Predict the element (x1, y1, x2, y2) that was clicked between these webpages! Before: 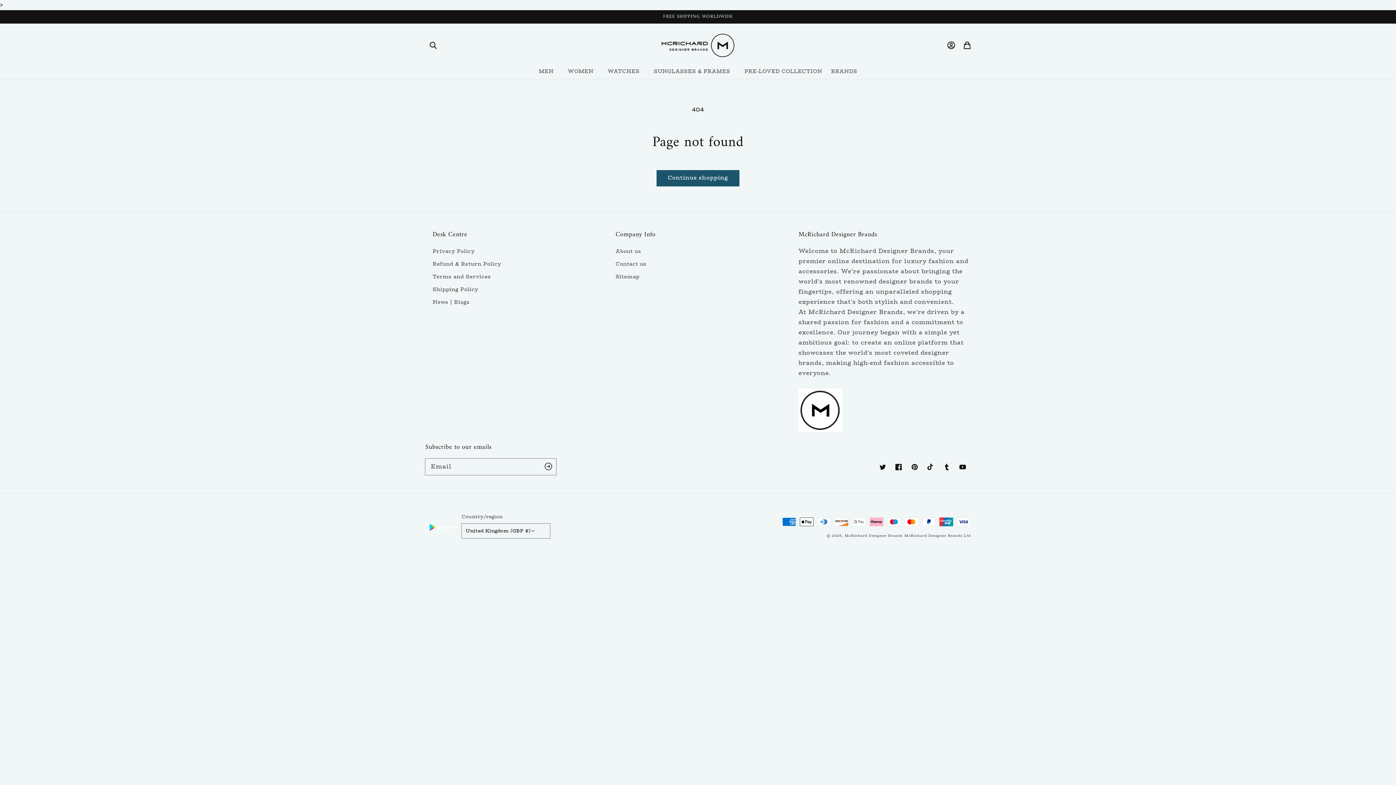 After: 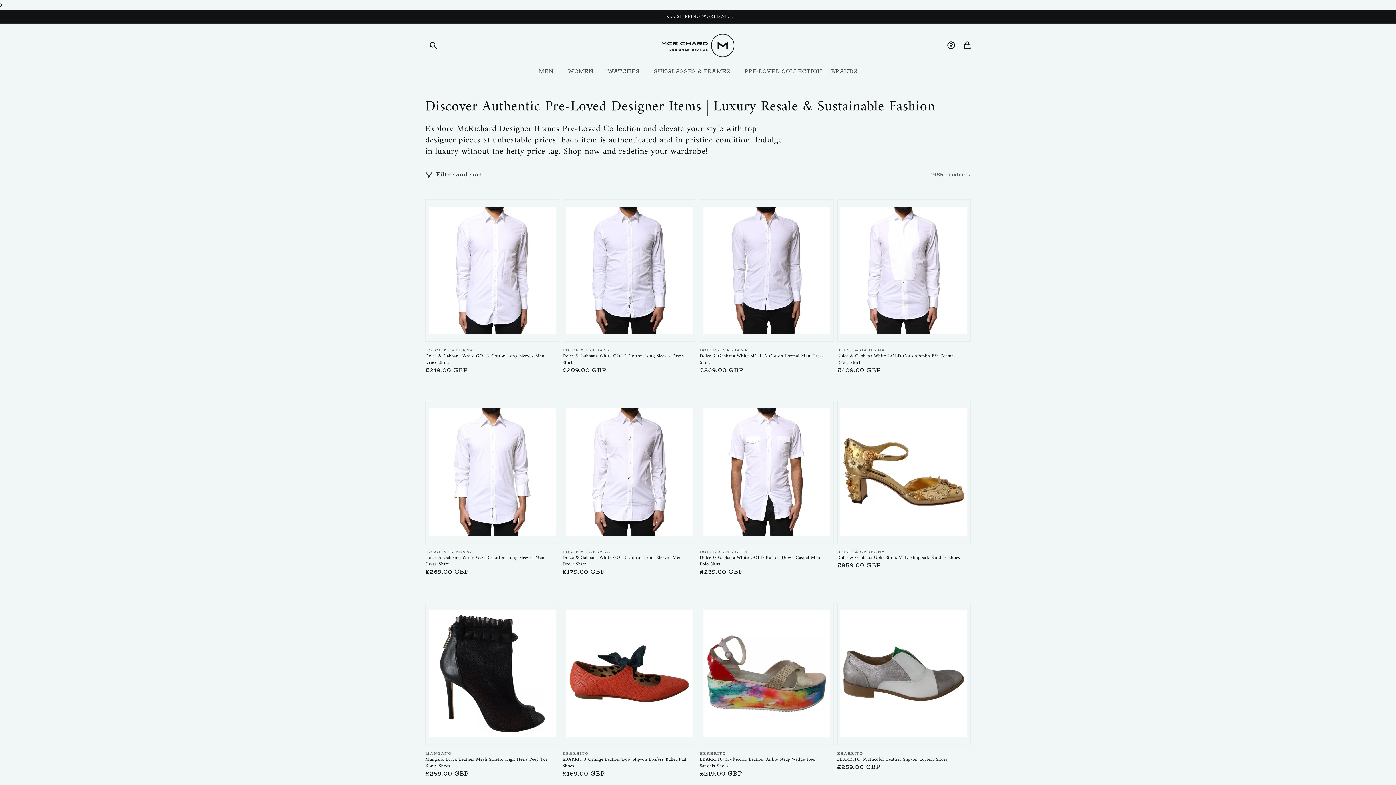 Action: label: PRE-LOVED COLLECTION bbox: (740, 63, 826, 78)